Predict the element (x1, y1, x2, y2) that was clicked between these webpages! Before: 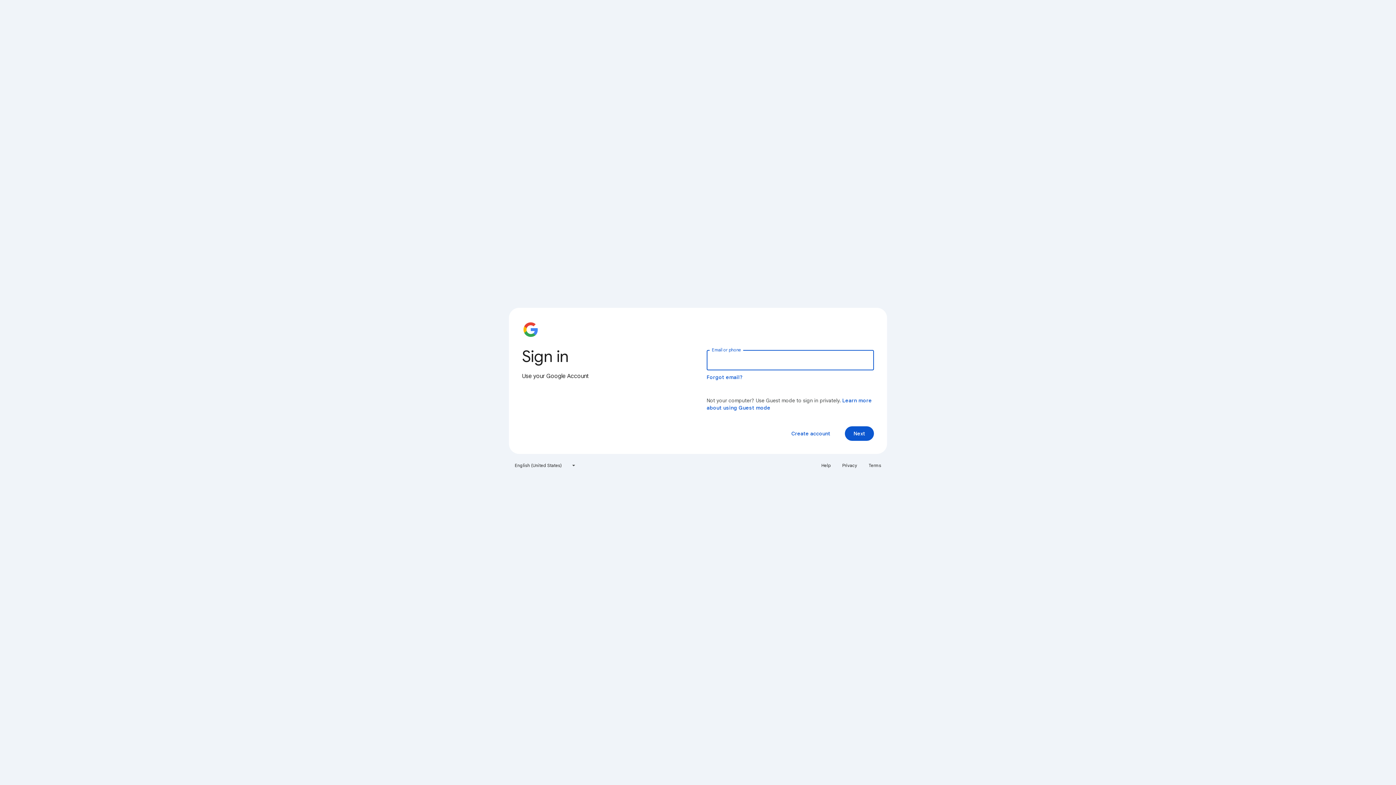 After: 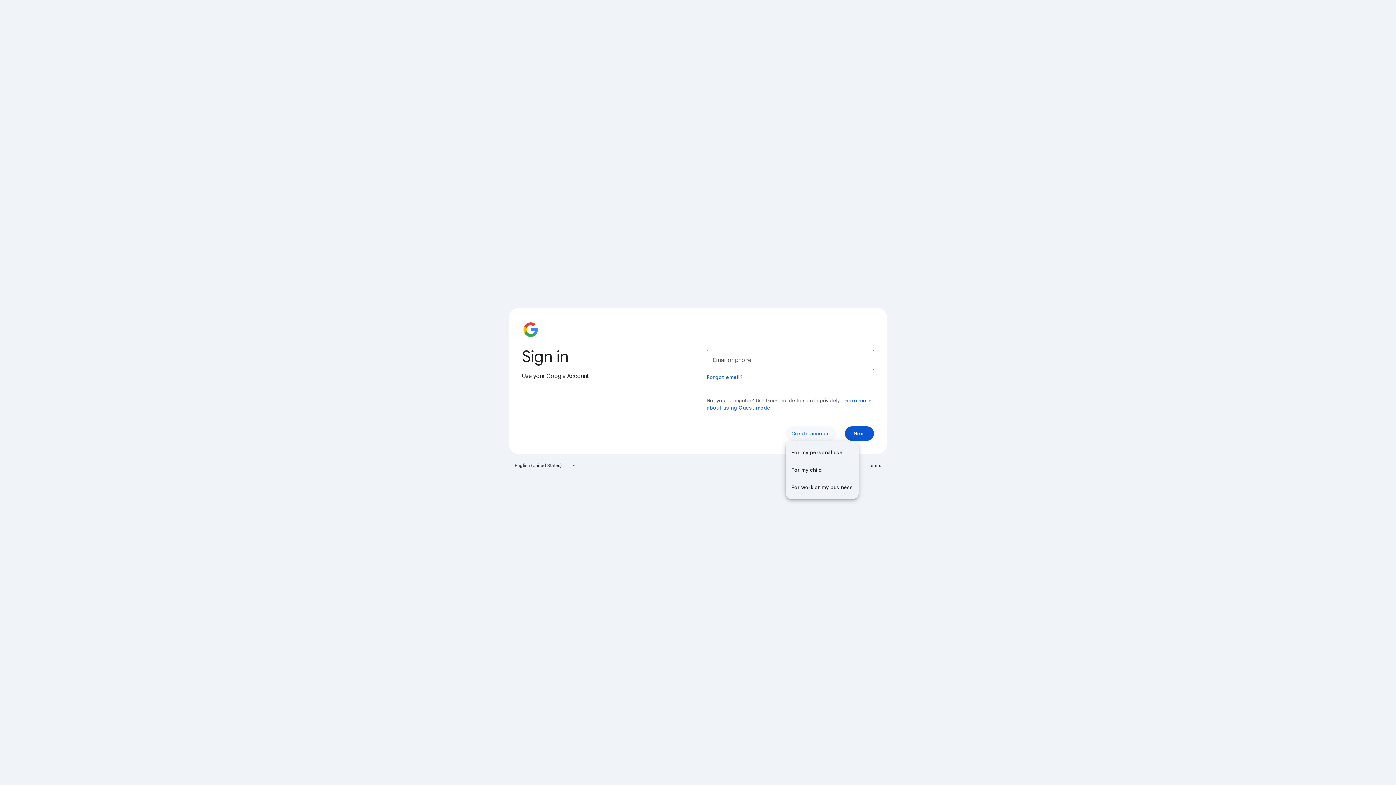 Action: label: Create account bbox: (785, 426, 836, 441)